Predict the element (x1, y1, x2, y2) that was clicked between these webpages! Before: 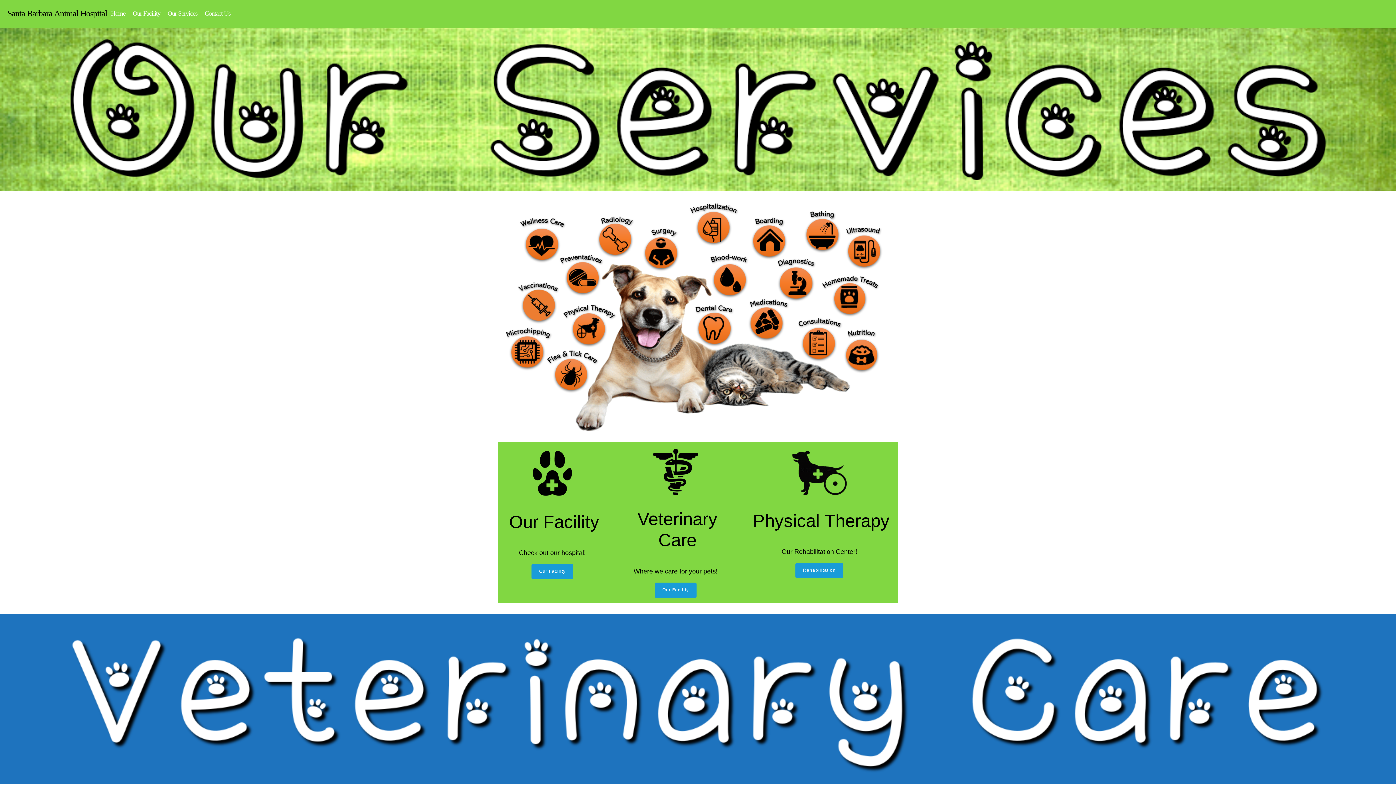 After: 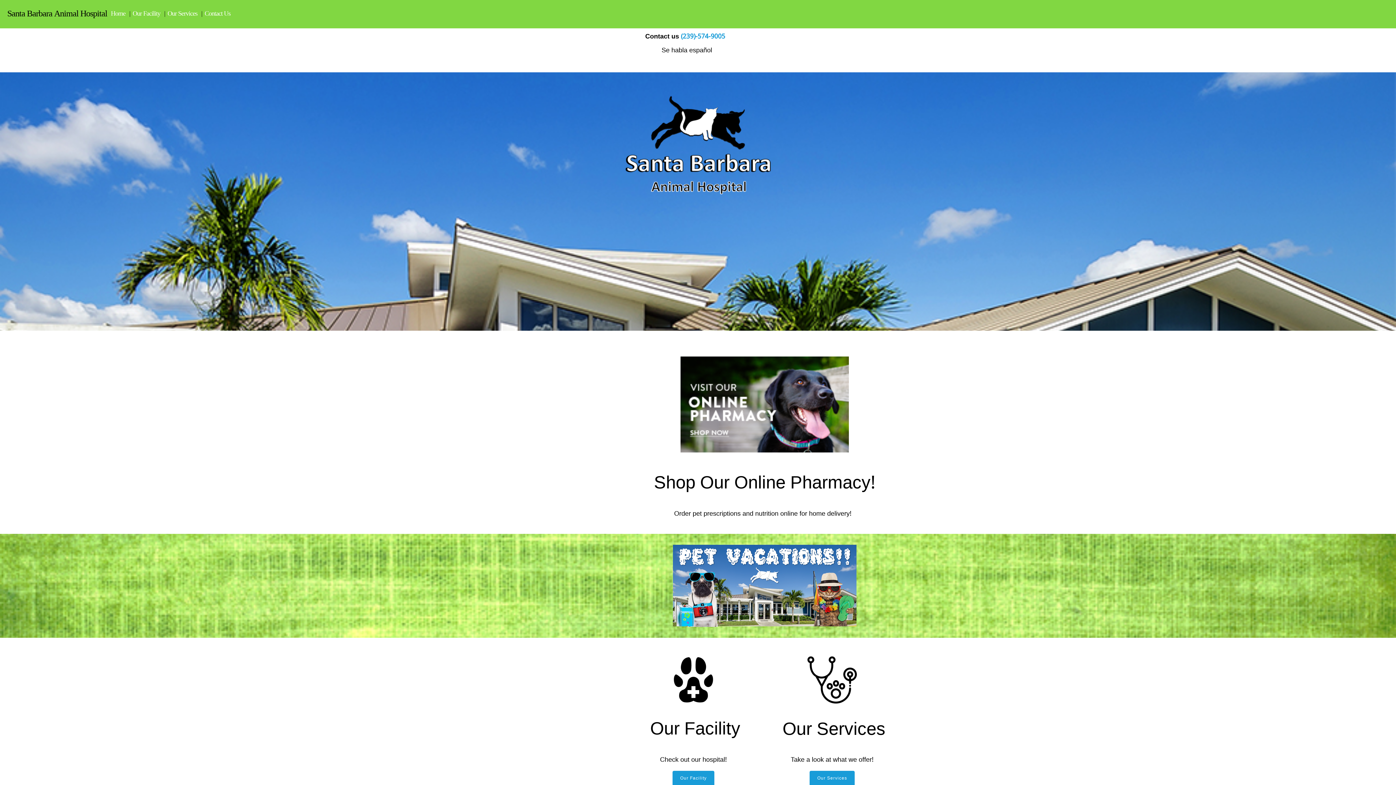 Action: bbox: (7, 9, 107, 19) label: Santa Barbara Animal Hospital